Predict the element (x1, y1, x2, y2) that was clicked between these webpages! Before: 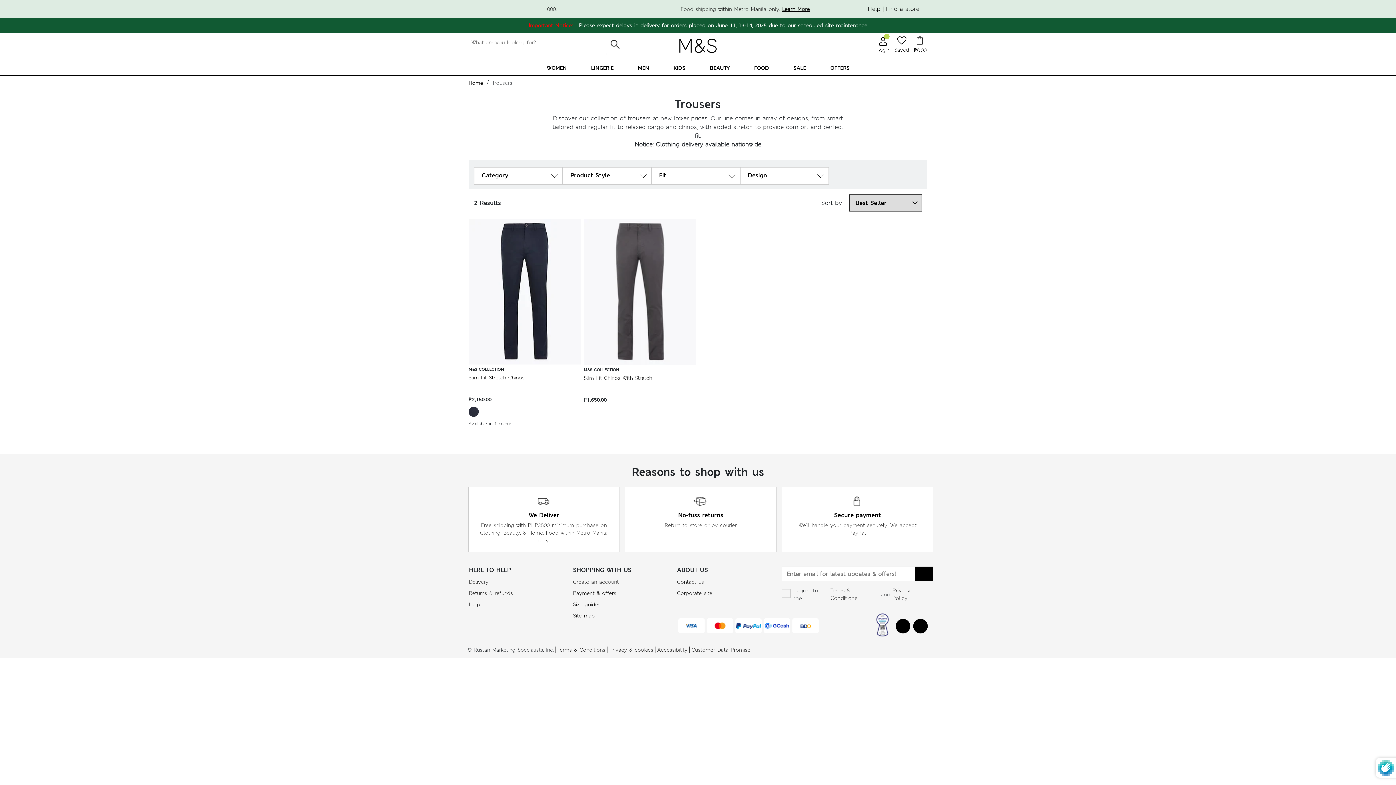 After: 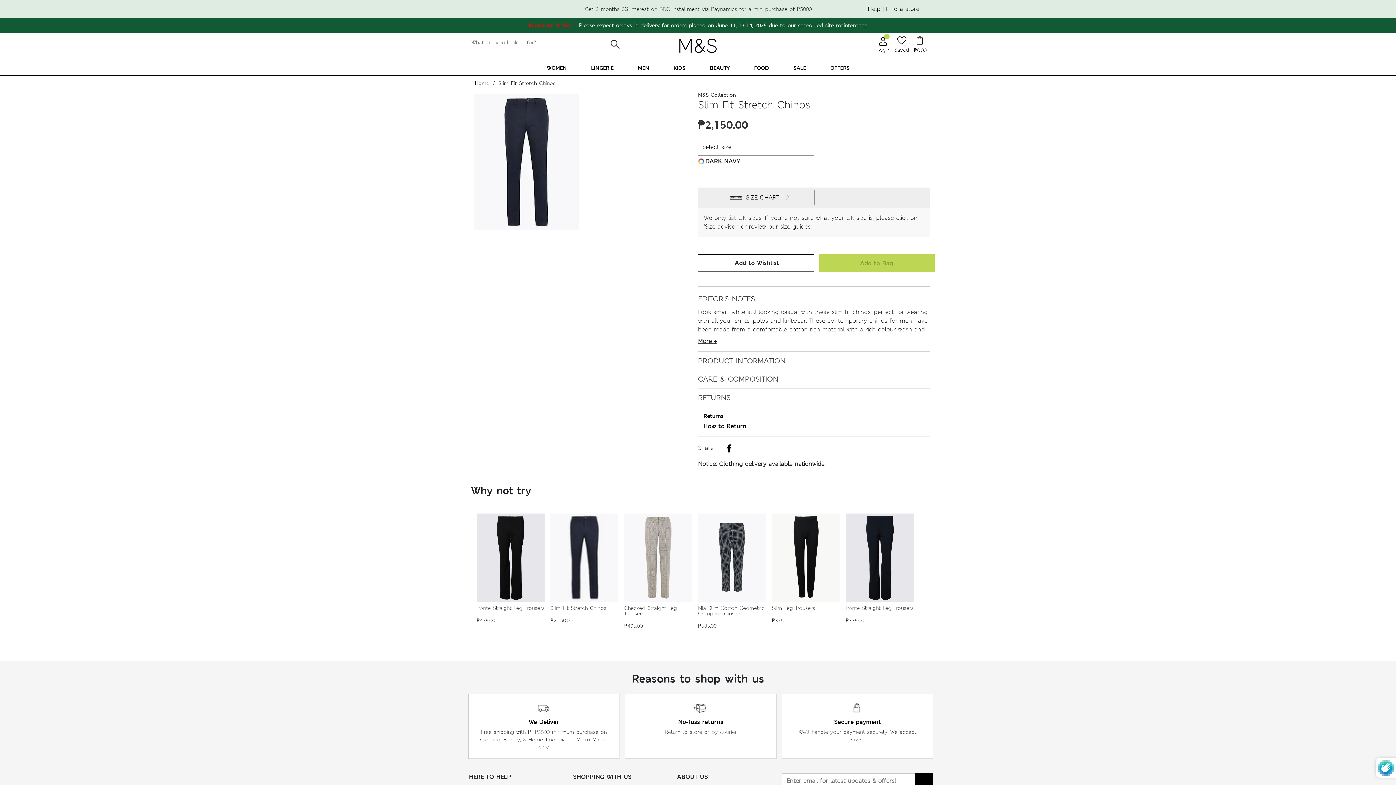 Action: bbox: (468, 407, 478, 417)